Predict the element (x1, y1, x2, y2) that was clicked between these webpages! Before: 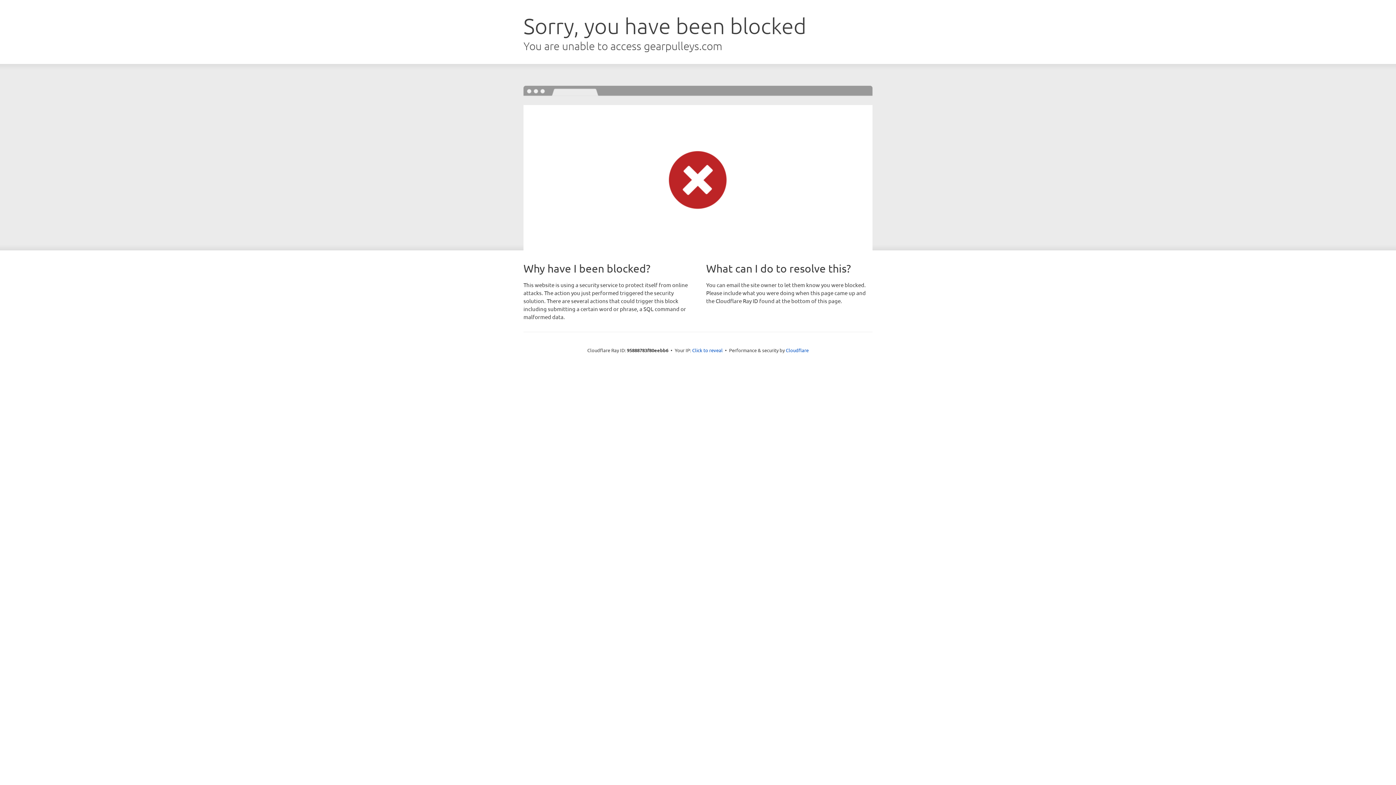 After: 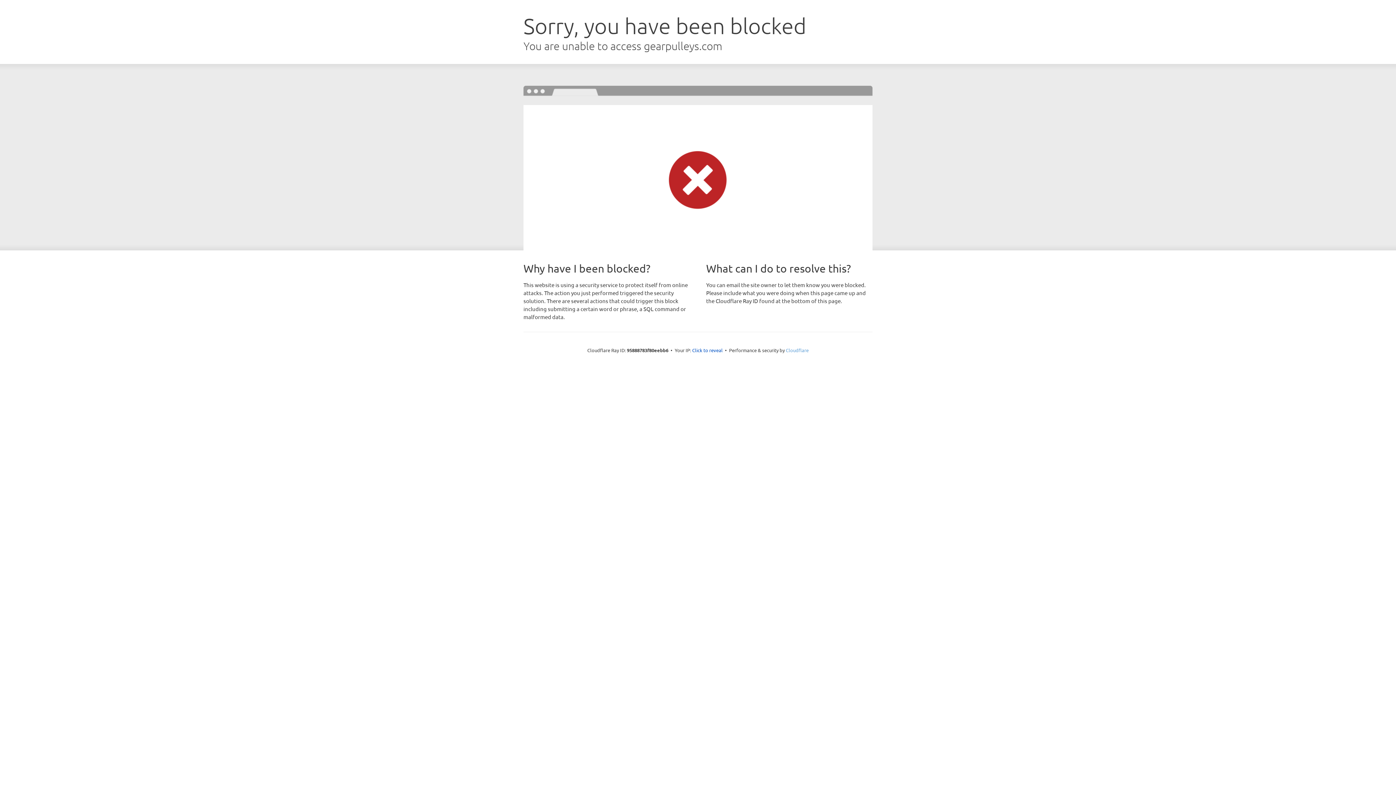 Action: bbox: (786, 347, 808, 353) label: Cloudflare